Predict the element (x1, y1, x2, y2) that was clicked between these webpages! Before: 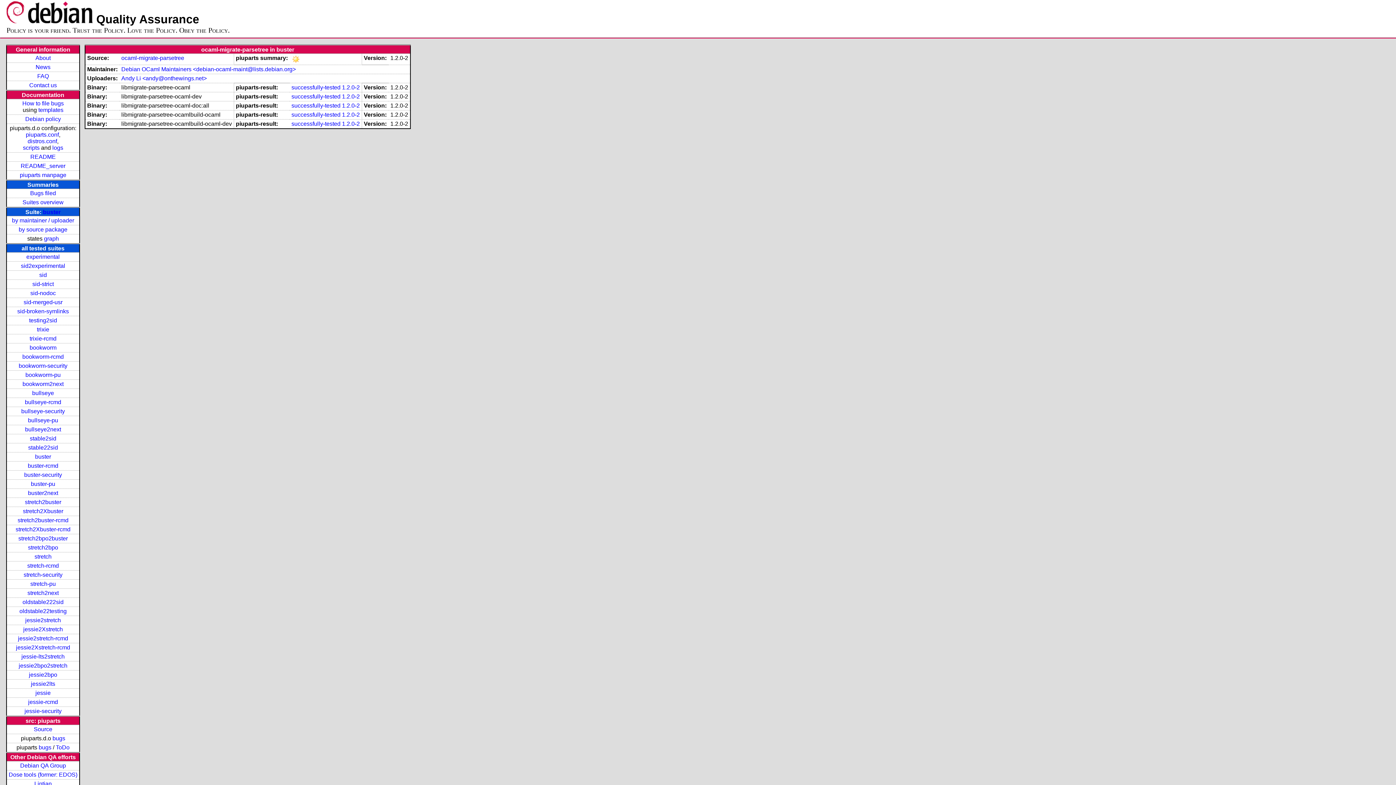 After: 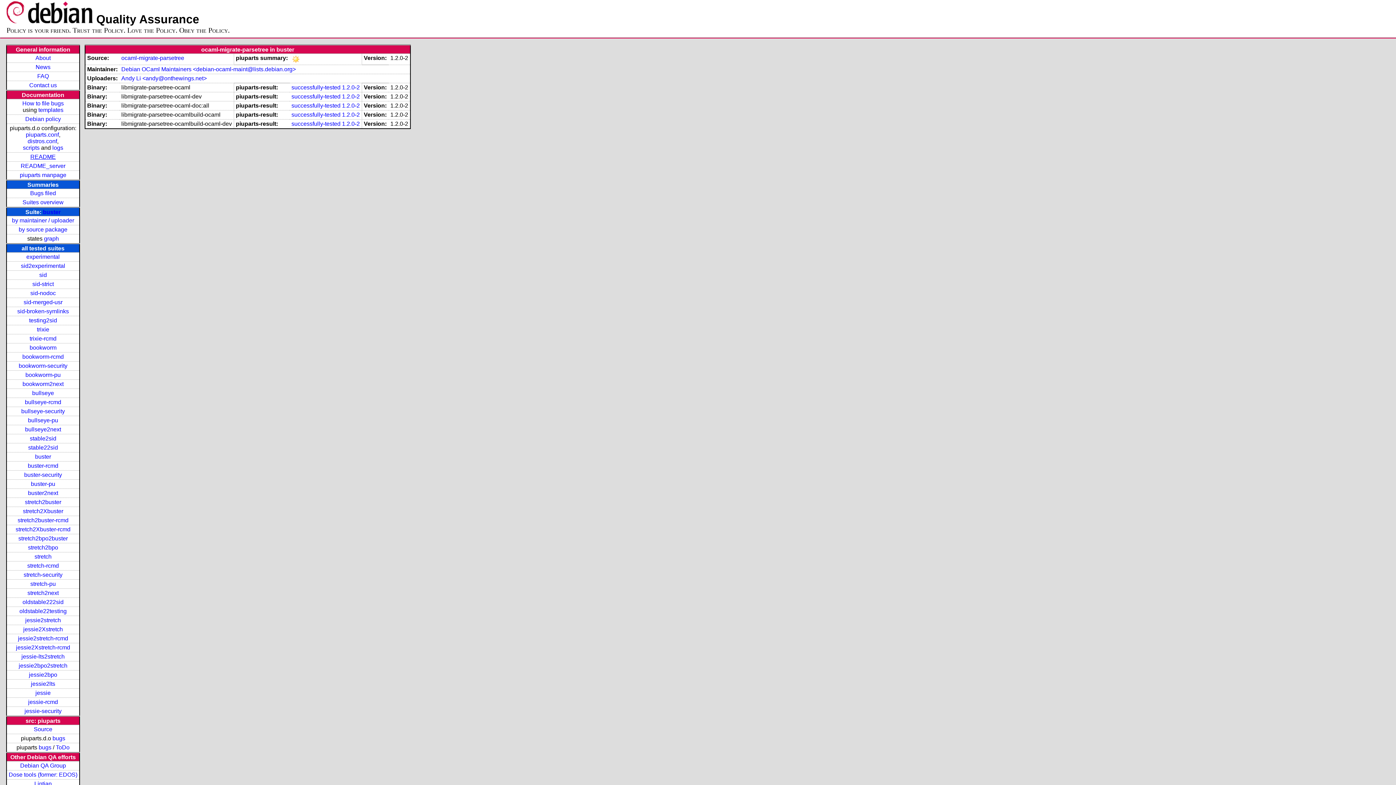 Action: bbox: (30, 153, 55, 160) label: README